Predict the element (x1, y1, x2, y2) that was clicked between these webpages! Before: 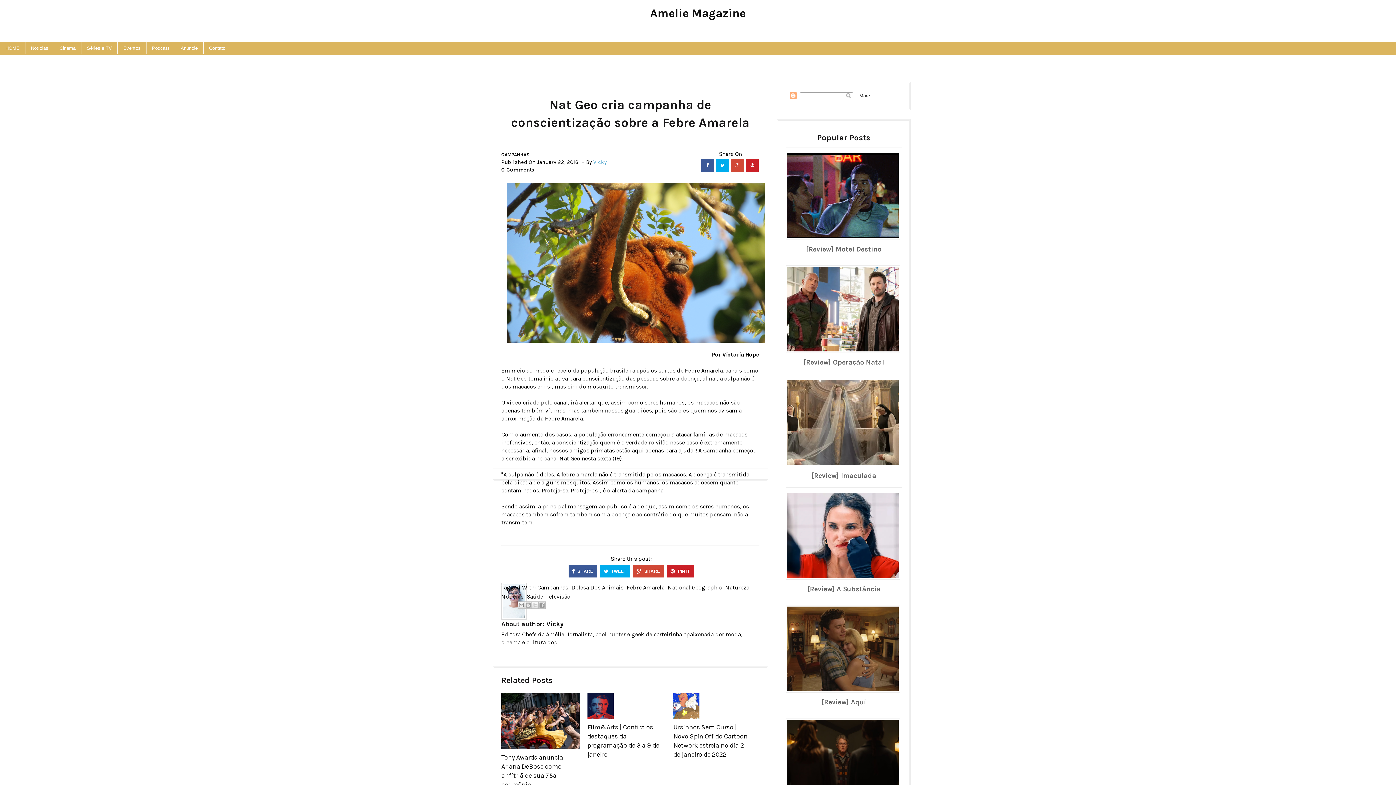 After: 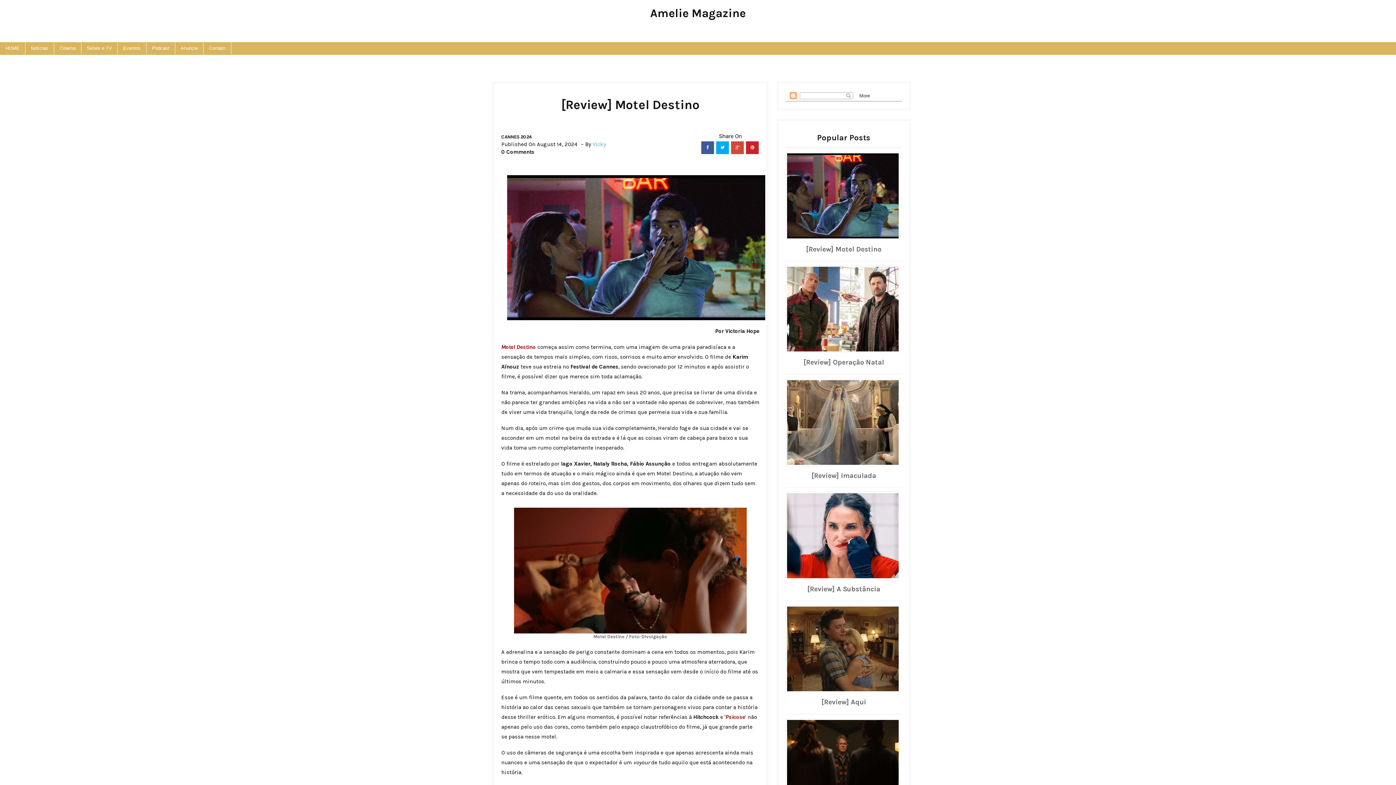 Action: bbox: (806, 245, 881, 253) label: [Review] Motel Destino